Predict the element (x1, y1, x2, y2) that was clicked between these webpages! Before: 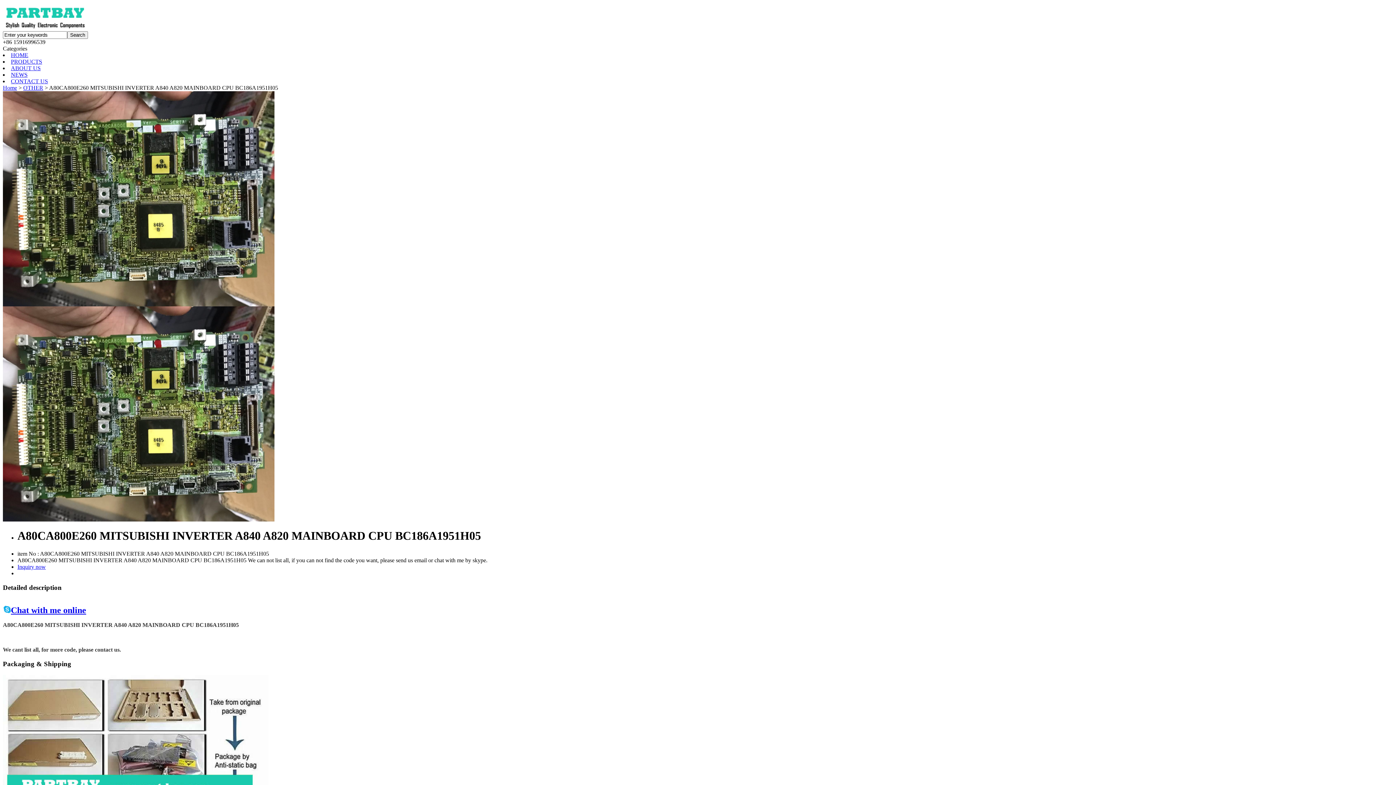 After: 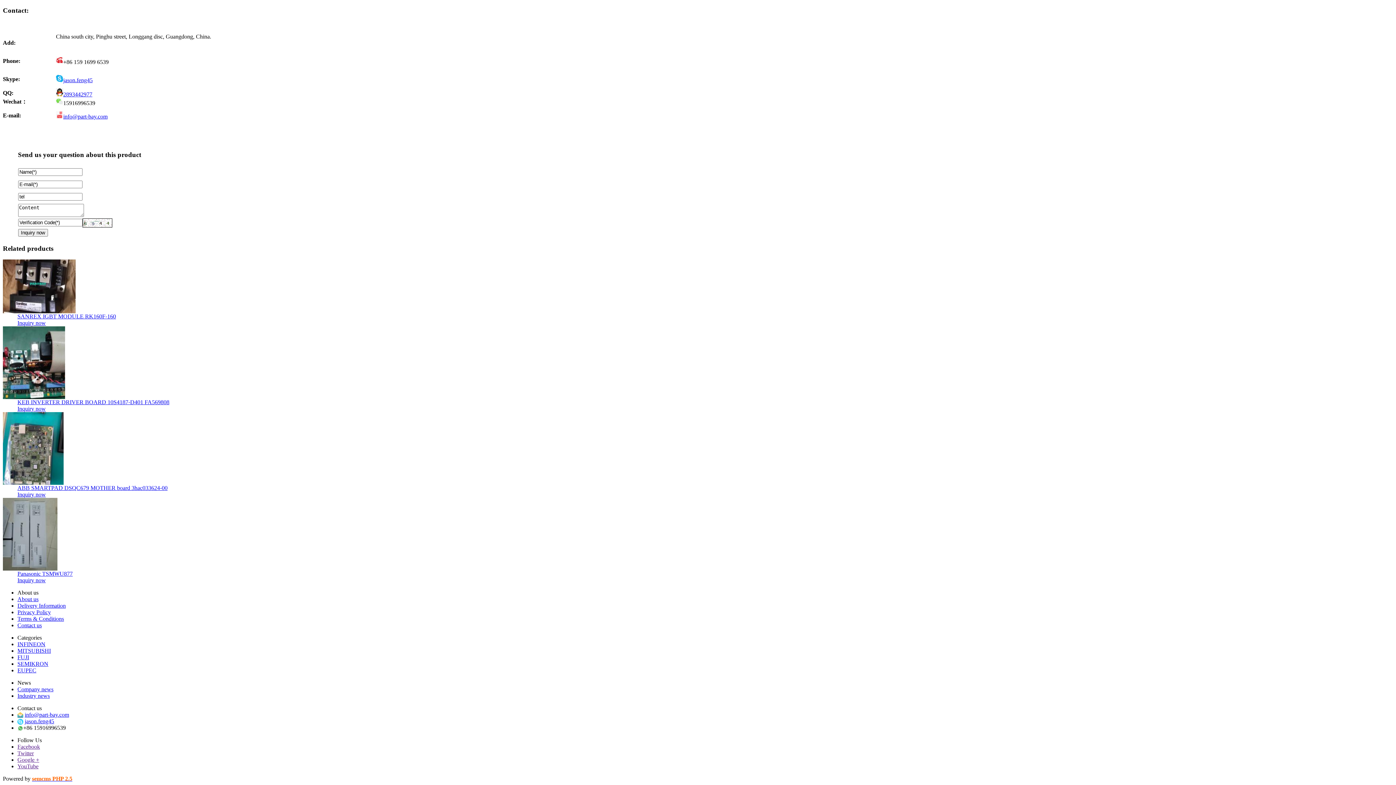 Action: label: Inquiry now bbox: (17, 563, 45, 570)